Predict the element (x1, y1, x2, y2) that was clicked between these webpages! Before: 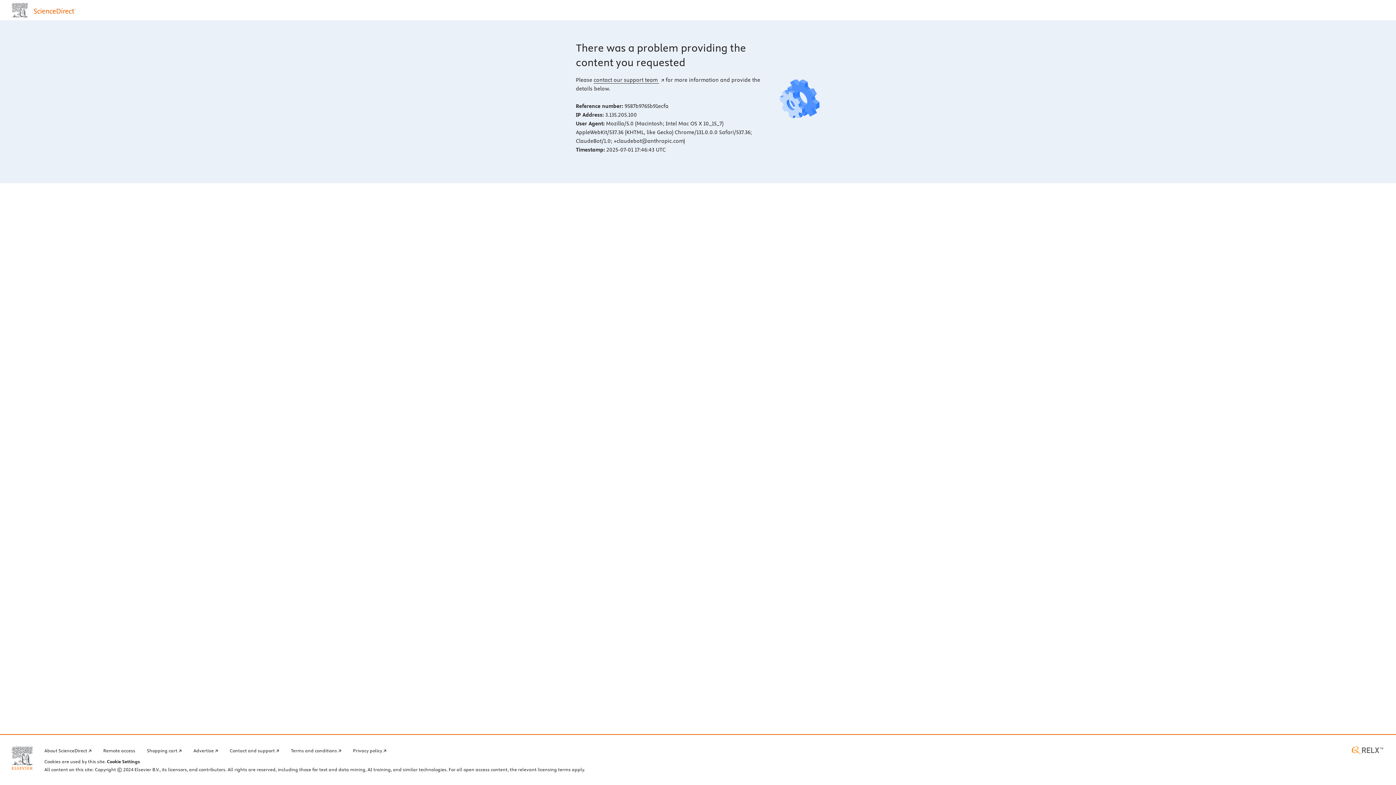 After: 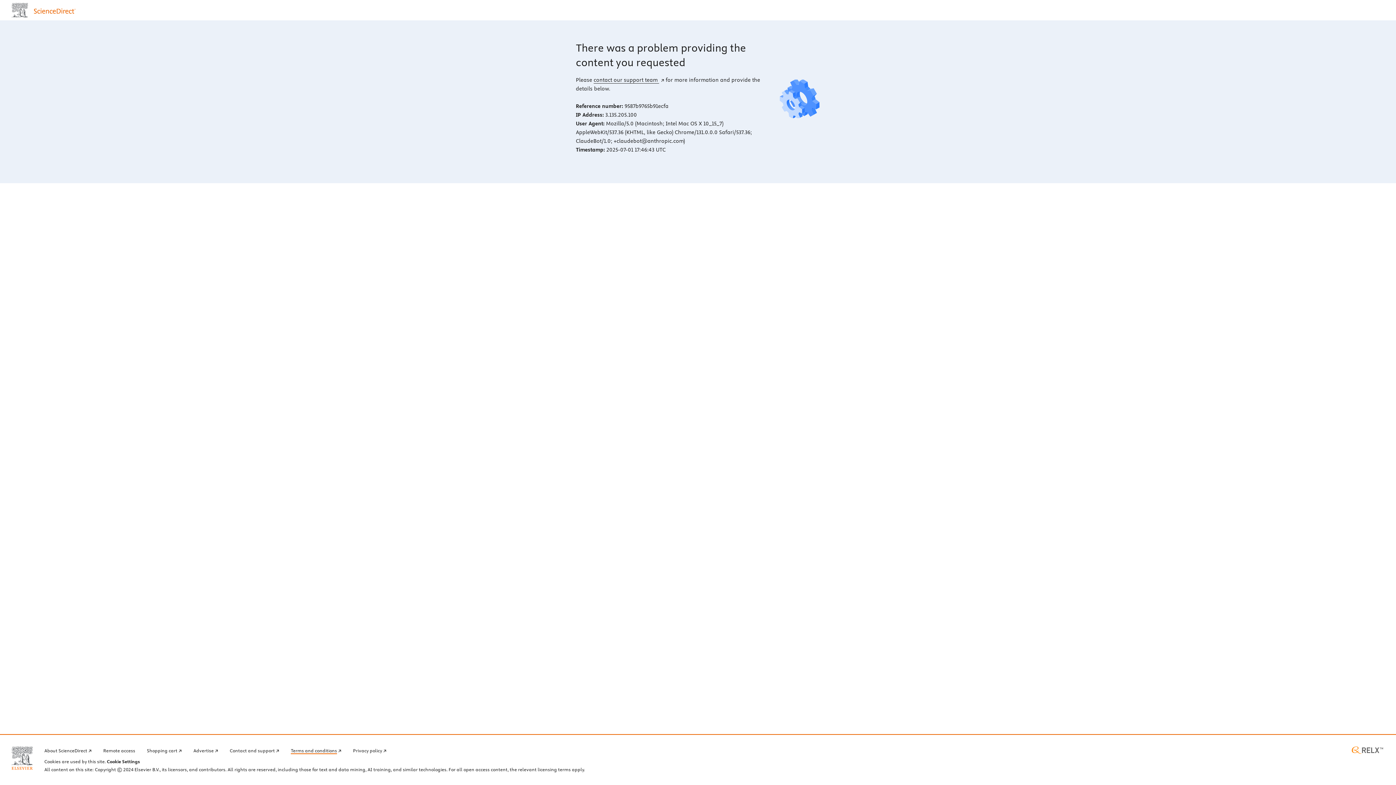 Action: bbox: (290, 746, 341, 754) label: Terms and conditions